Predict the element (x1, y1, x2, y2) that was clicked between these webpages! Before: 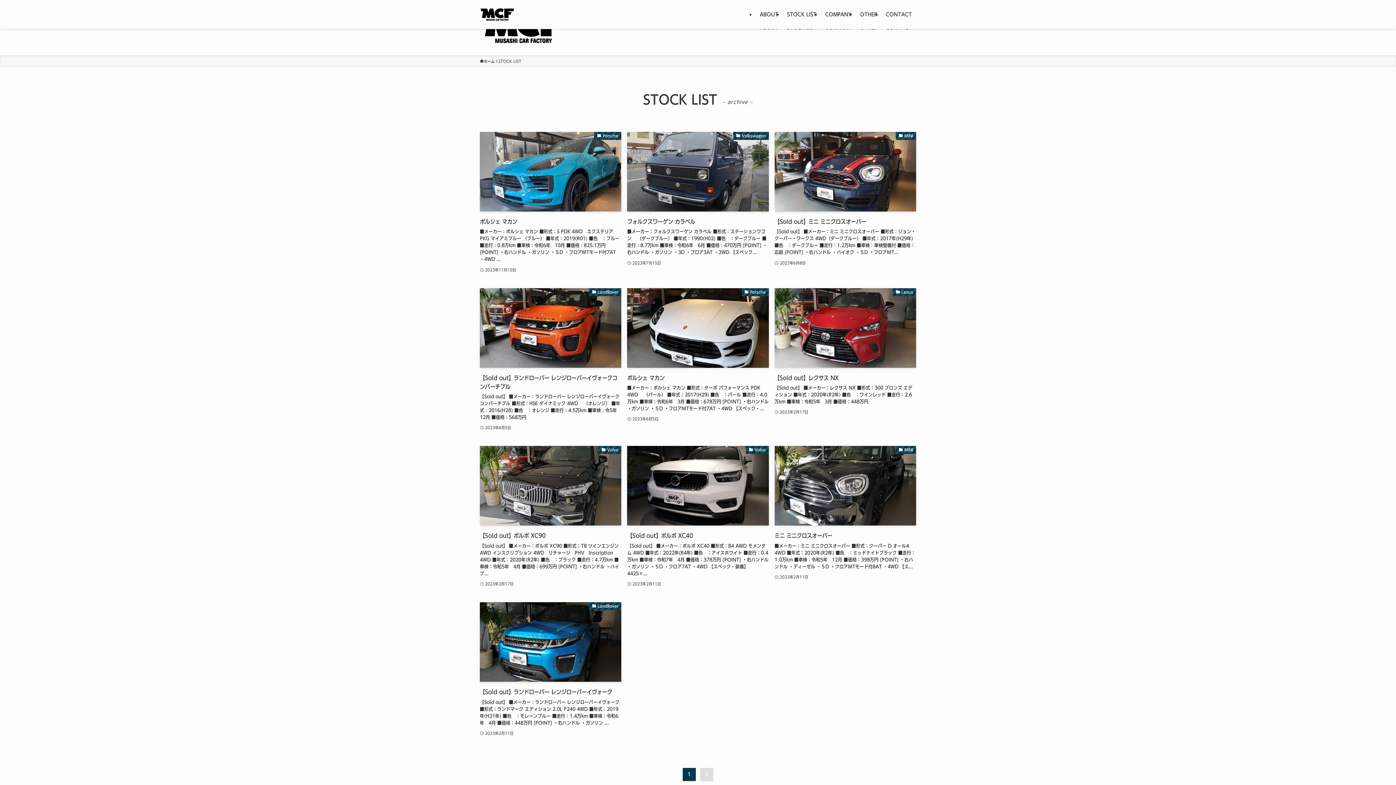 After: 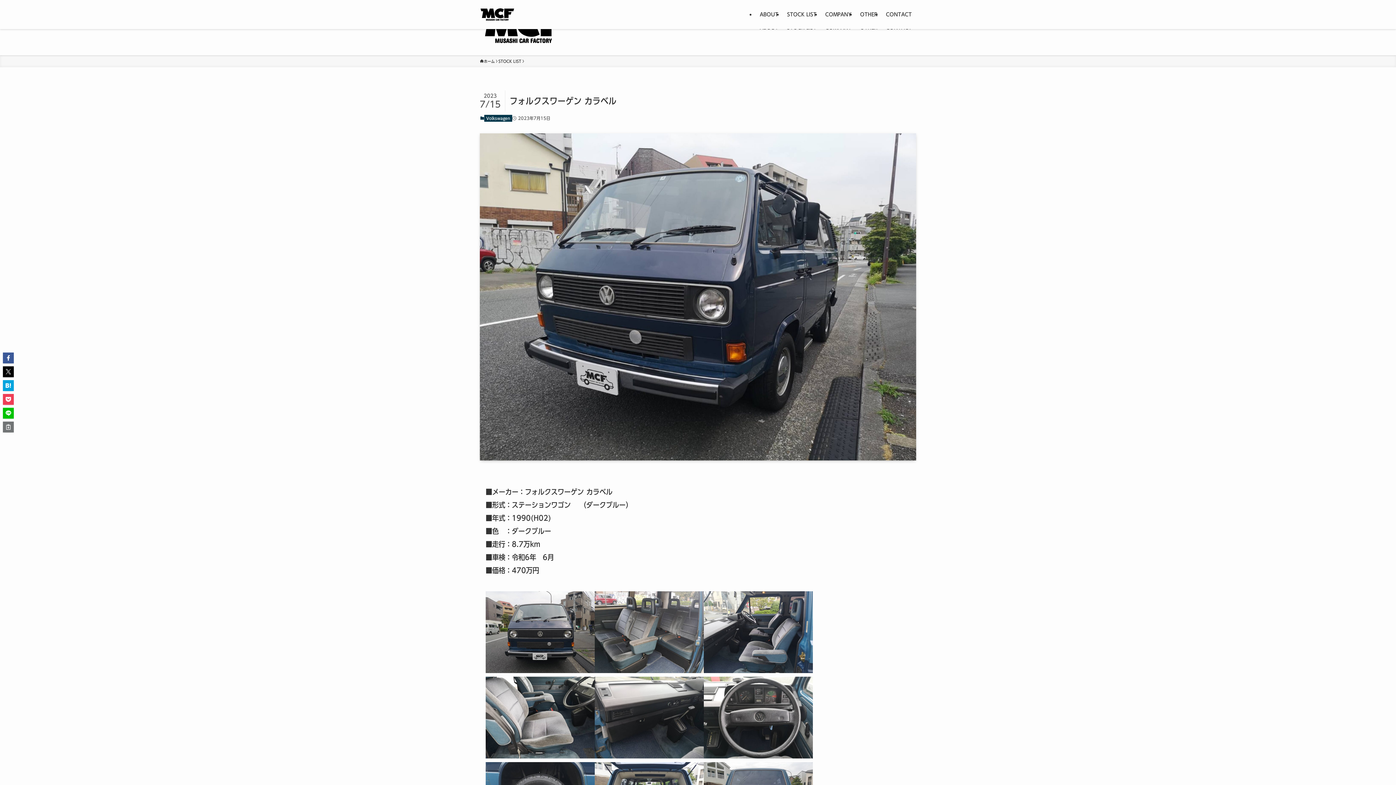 Action: label: Volkswagen
フォルクスワーゲン カラベル
■メーカー：フォルクスワーゲン カラベル ■形式：ステーションワゴン　 （ダークブルー） ■年式：1990(H02) ■色　：ダークブルー ■走行：8.7万km ■車検：令和6年　6月 ■価格：470万円 [POINT] ・右ハンドル ・ガソリン ・3D ・フロア3AT ・2WD 【スペック...
2023年7月15日 bbox: (627, 132, 768, 273)